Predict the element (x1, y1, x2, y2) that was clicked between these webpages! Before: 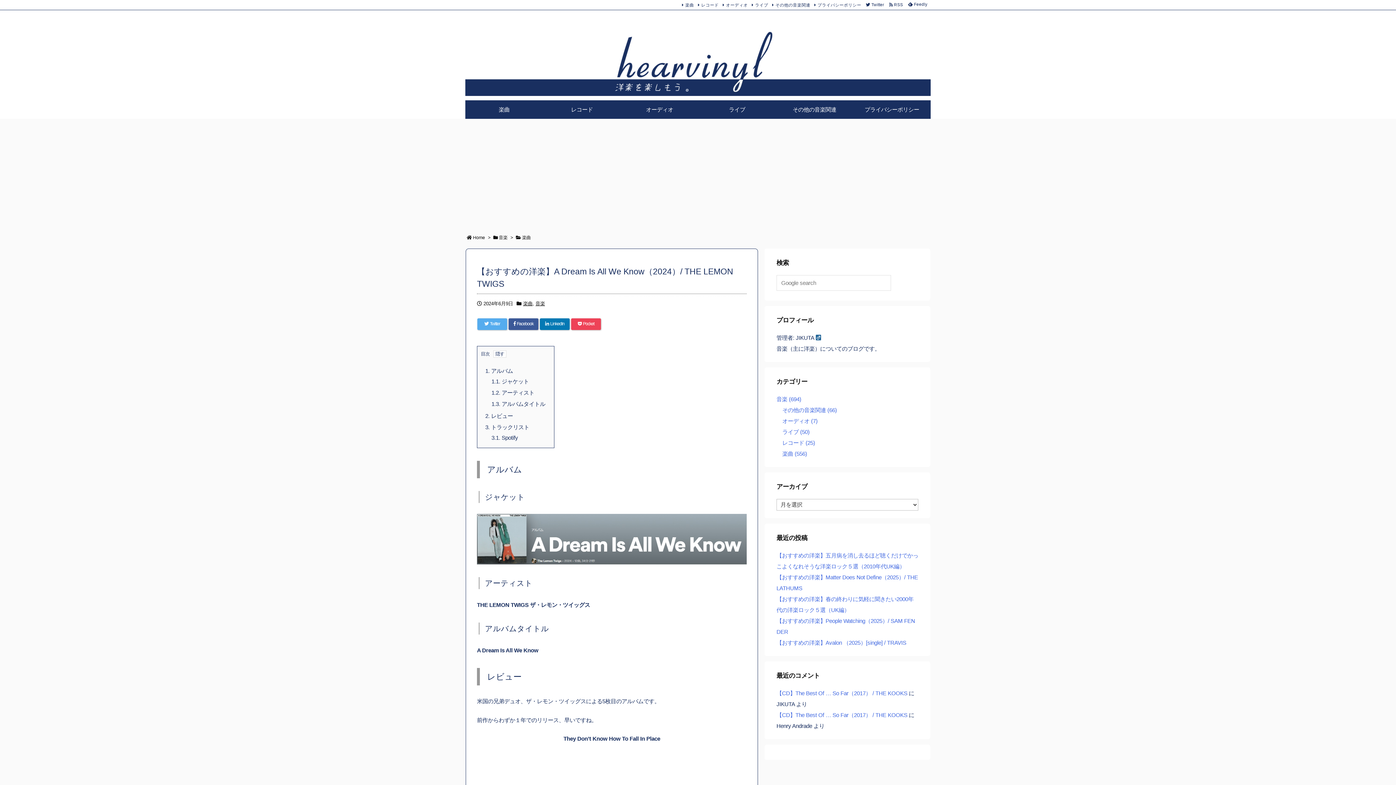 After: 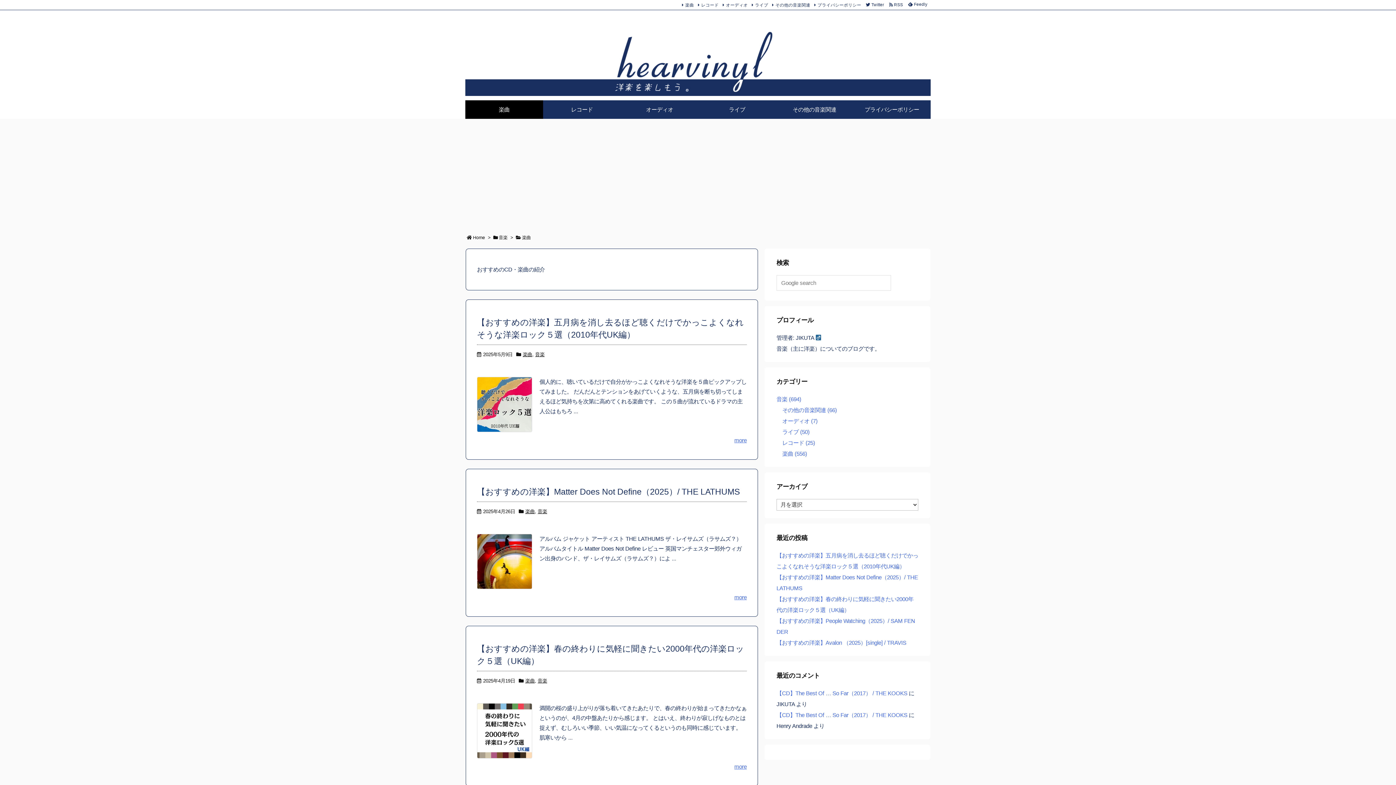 Action: label: 楽曲 bbox: (680, 2, 694, 7)